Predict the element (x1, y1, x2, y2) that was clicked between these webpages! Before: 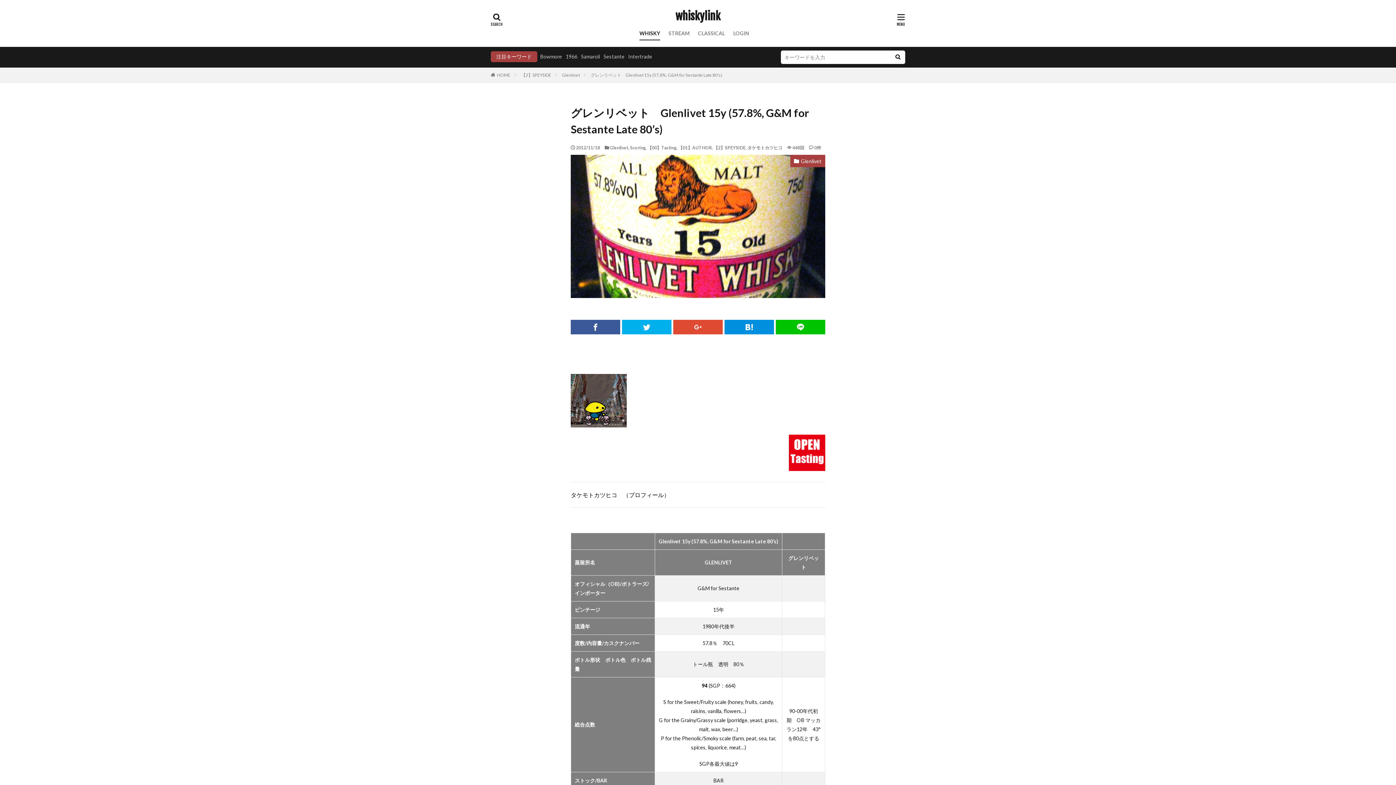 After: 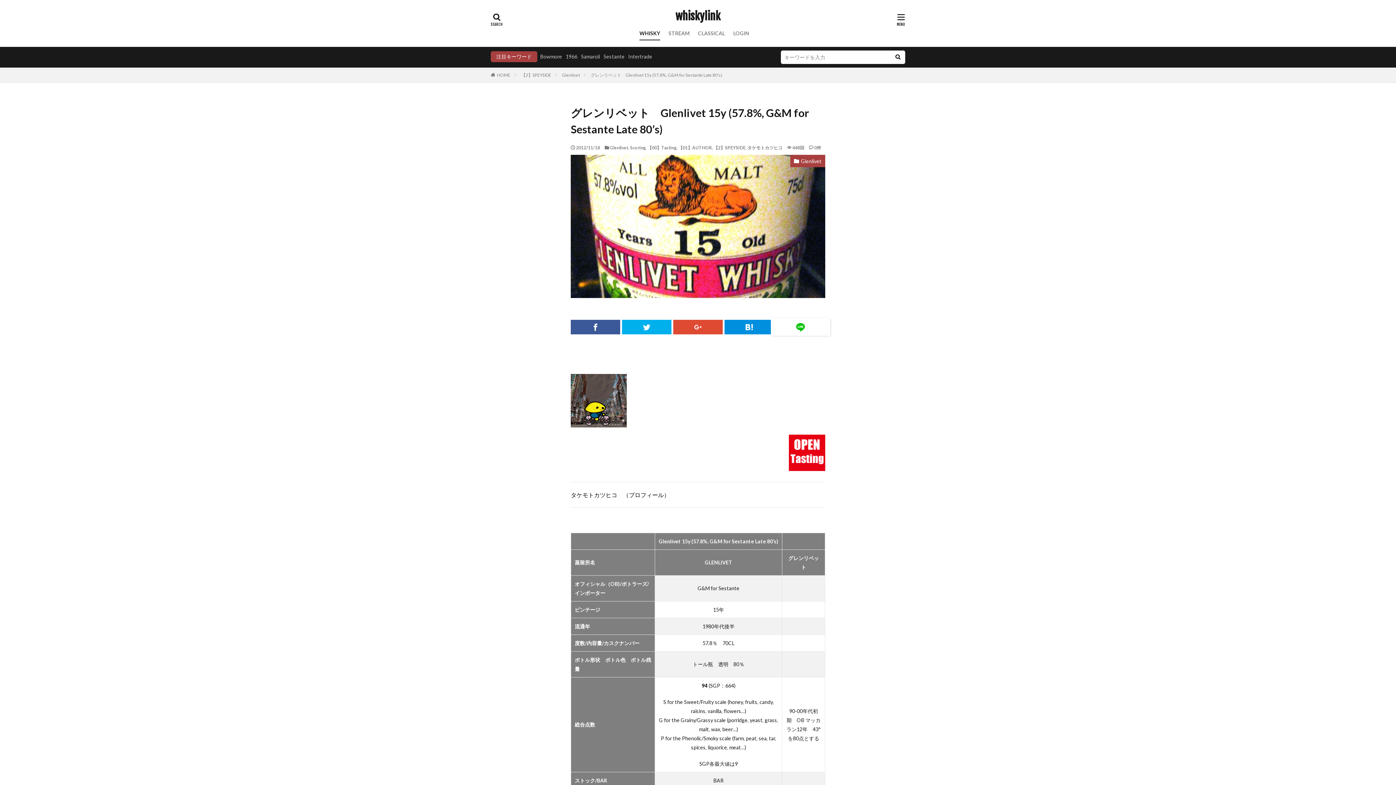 Action: bbox: (776, 319, 825, 334)